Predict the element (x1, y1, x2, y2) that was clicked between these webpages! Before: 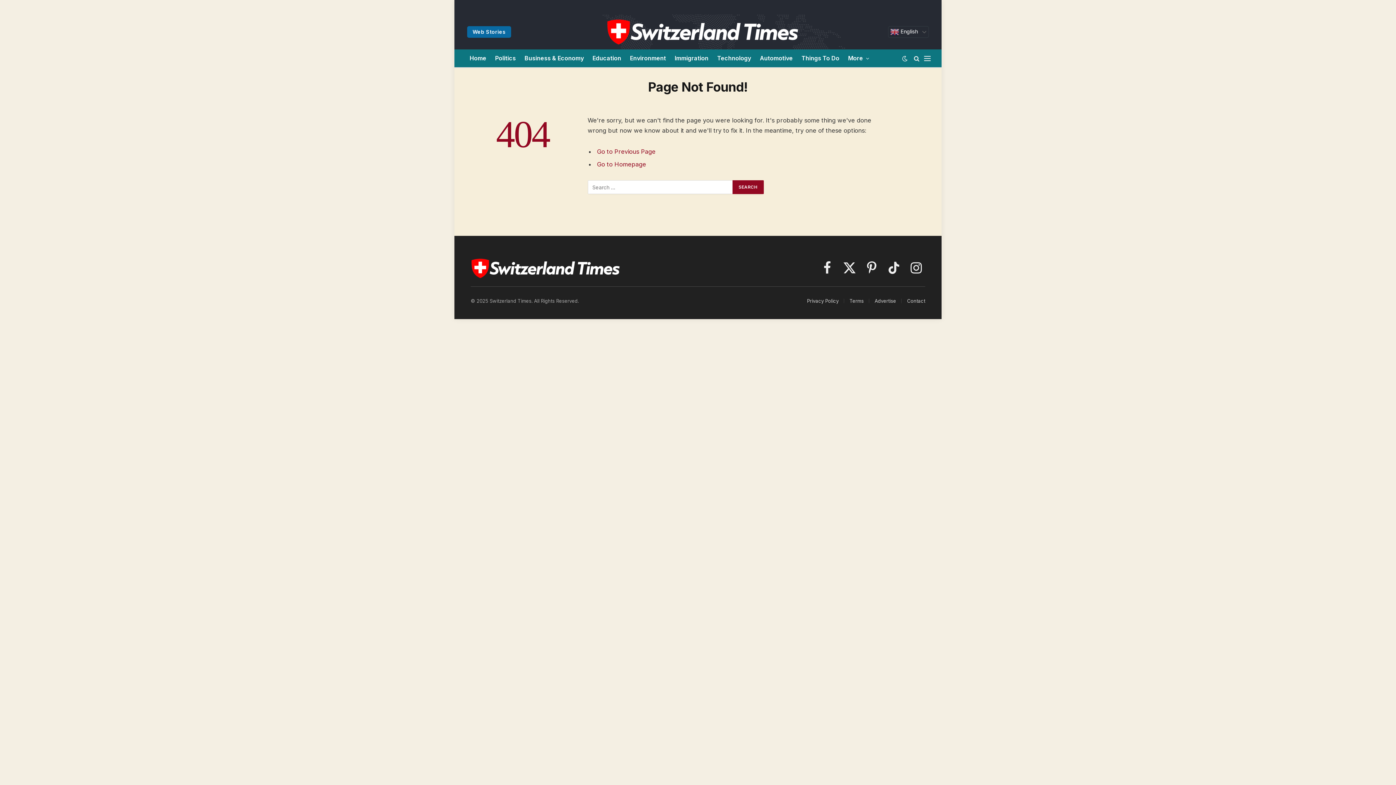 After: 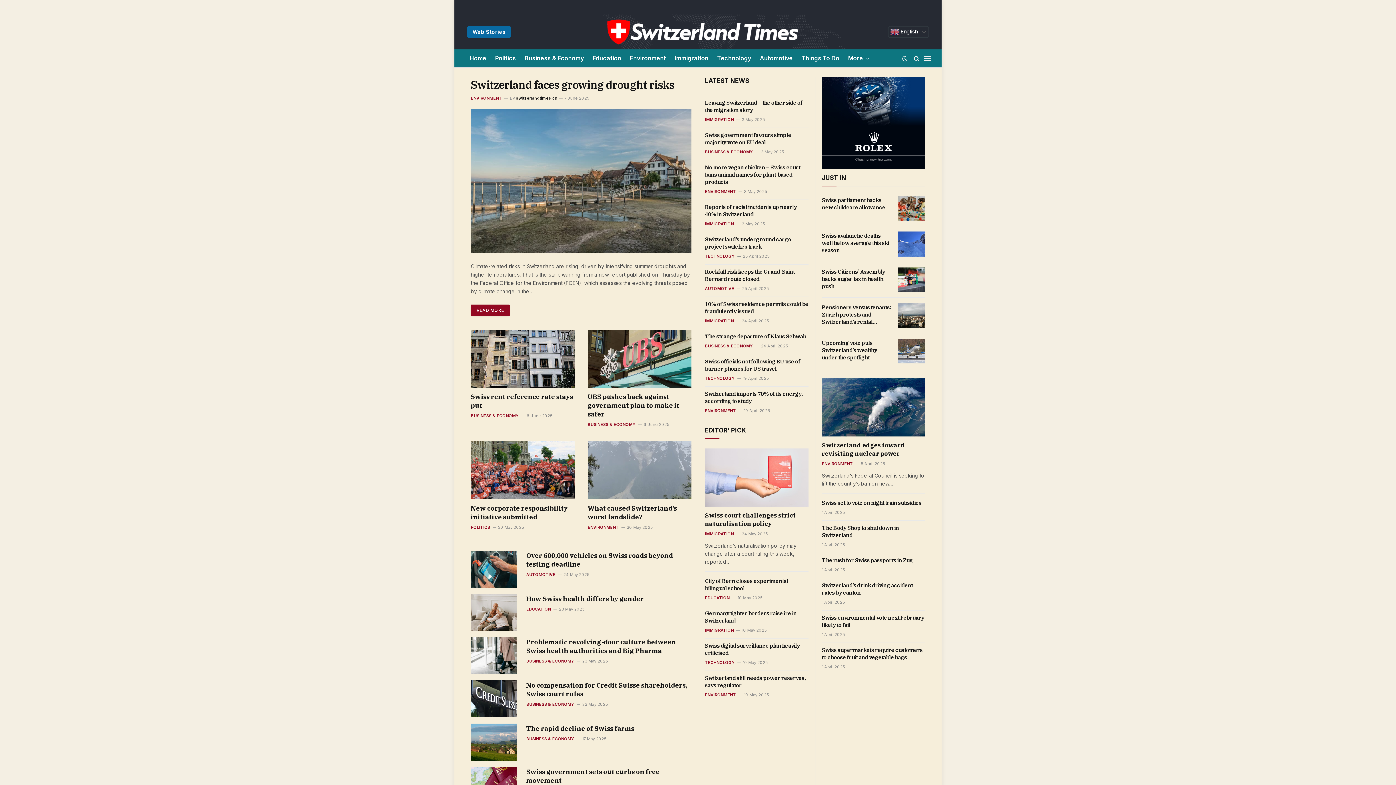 Action: bbox: (470, 257, 620, 279)